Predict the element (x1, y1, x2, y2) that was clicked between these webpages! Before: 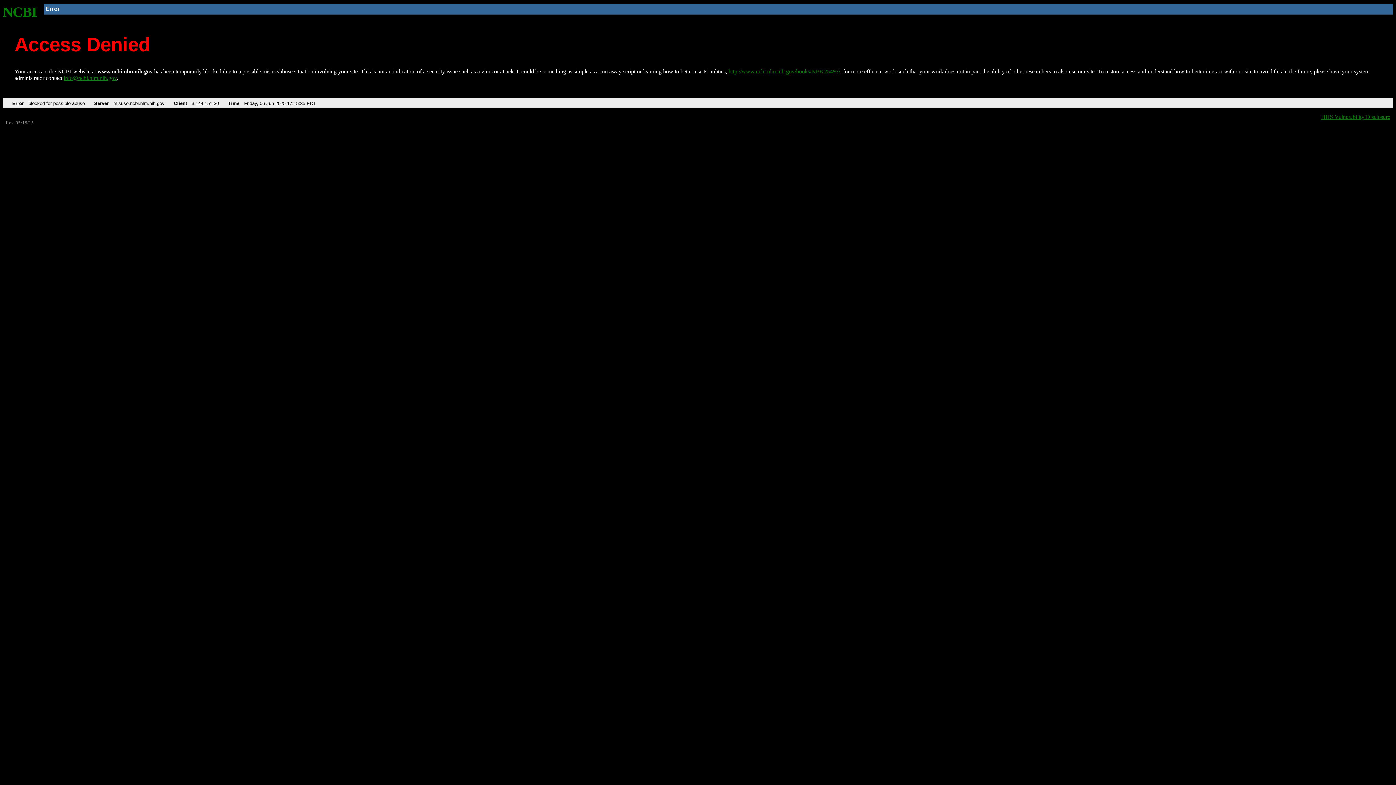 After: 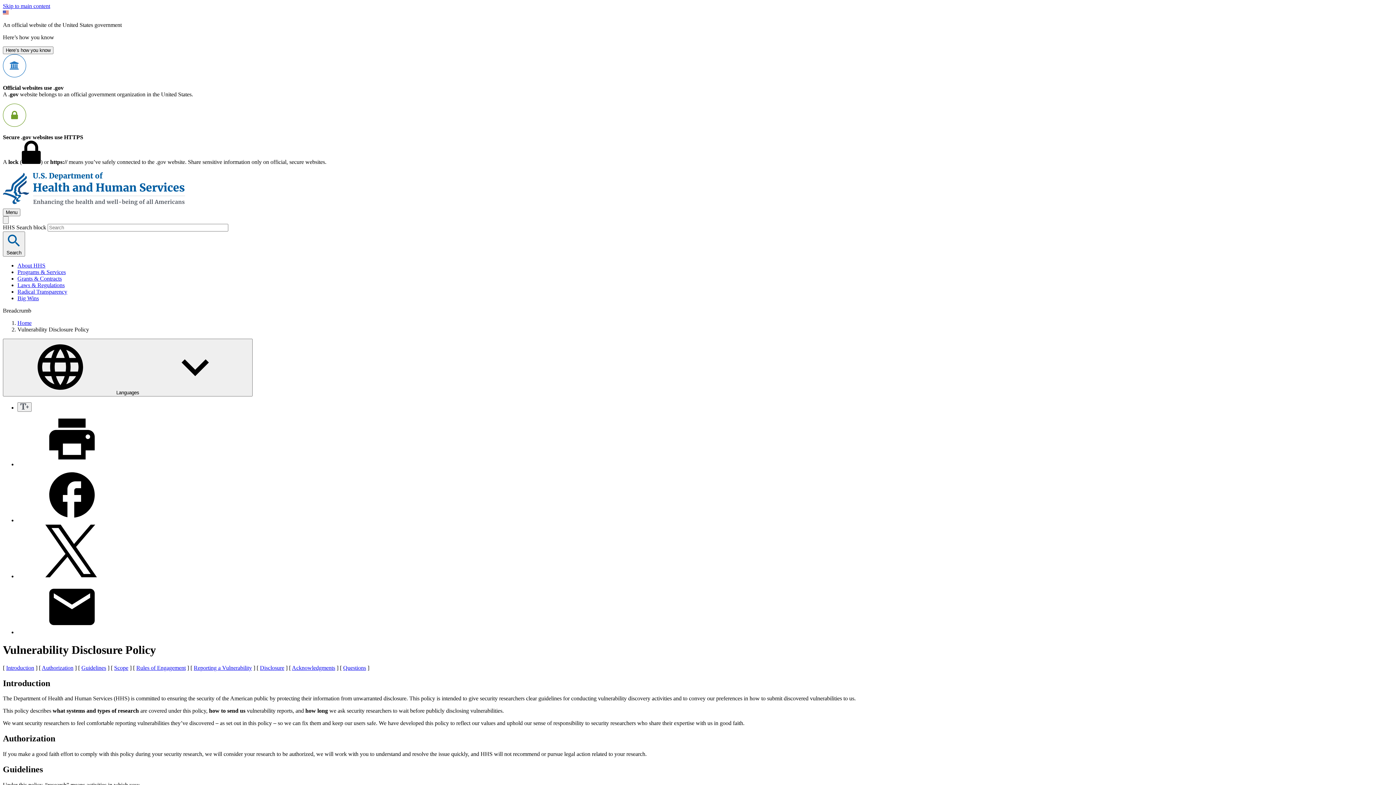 Action: label: HHS Vulnerability Disclosure bbox: (1321, 113, 1390, 119)